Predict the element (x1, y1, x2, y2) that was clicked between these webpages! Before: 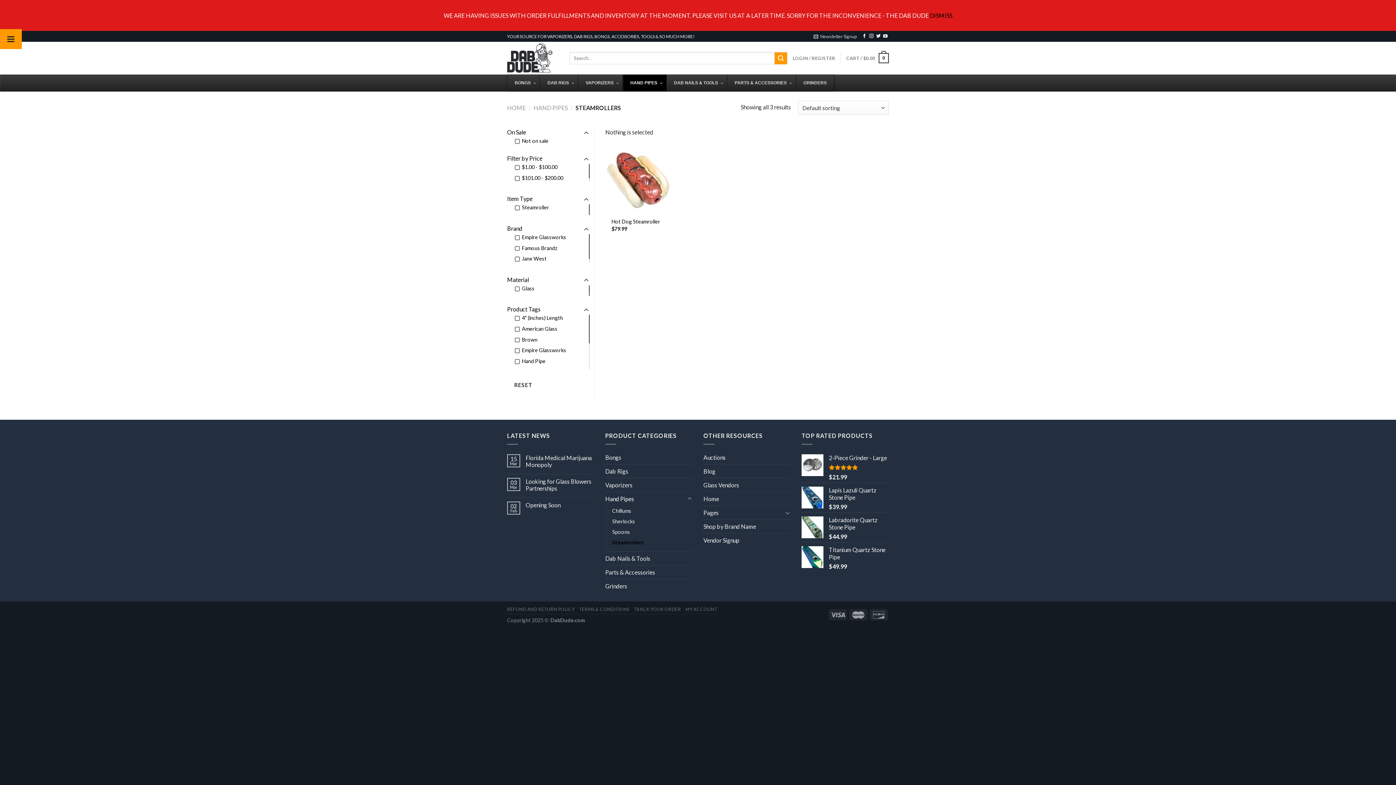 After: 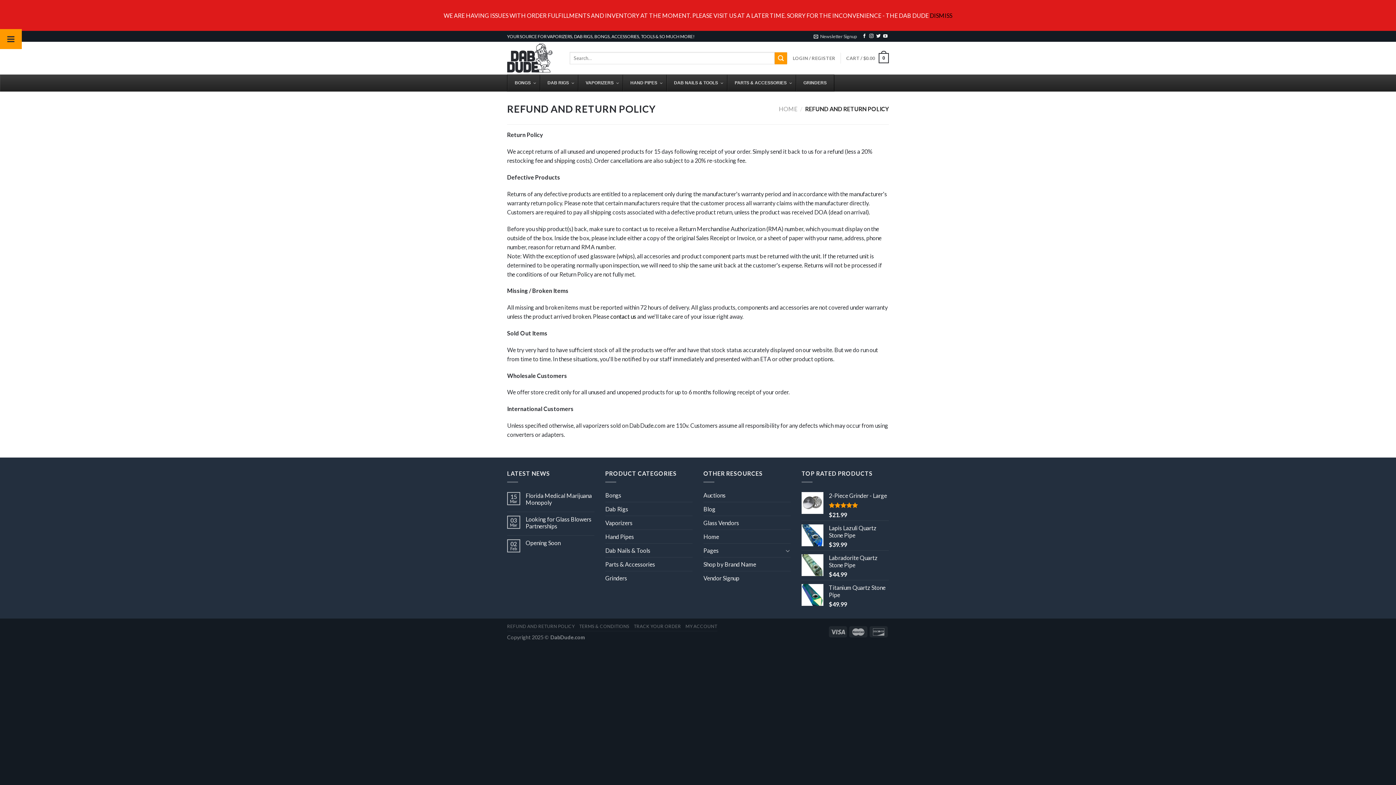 Action: bbox: (507, 607, 574, 612) label: REFUND AND RETURN POLICY